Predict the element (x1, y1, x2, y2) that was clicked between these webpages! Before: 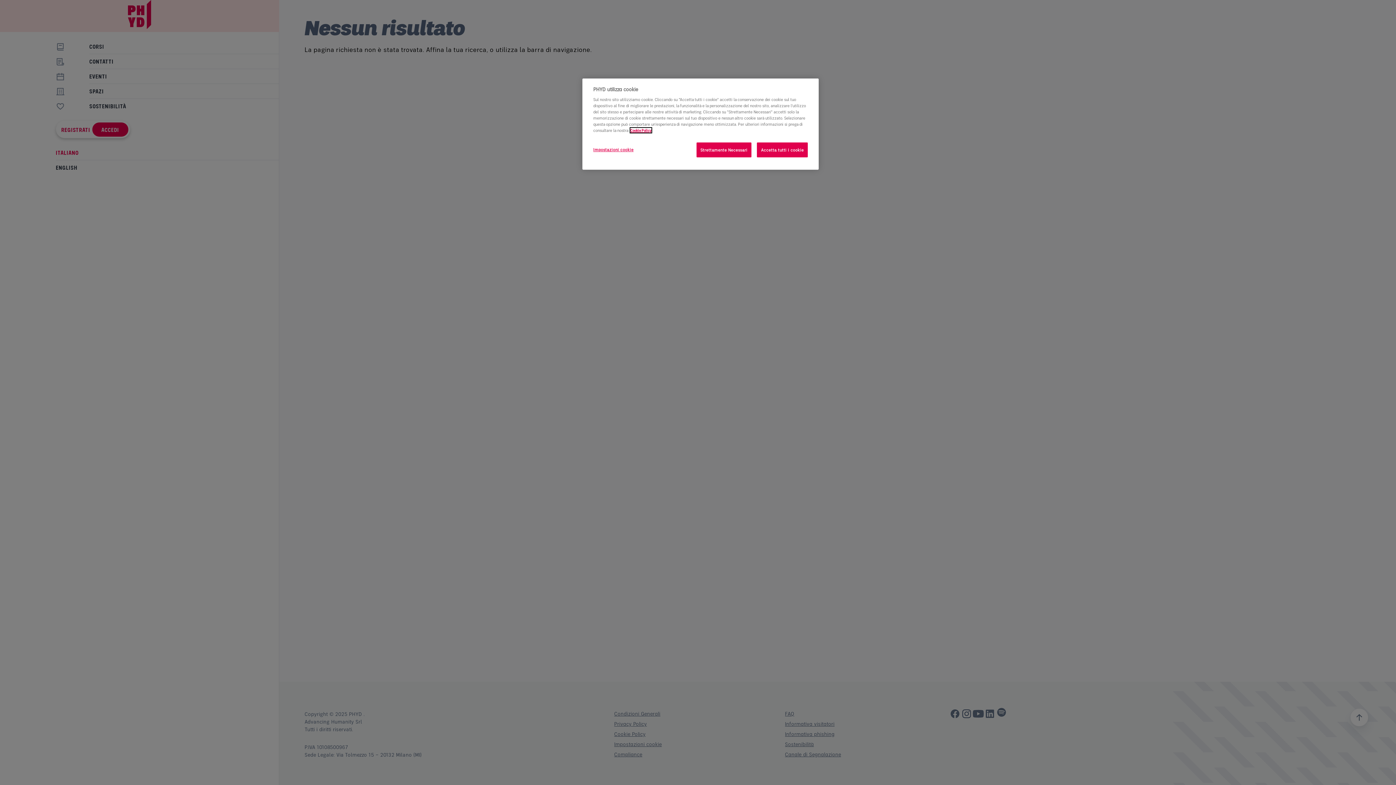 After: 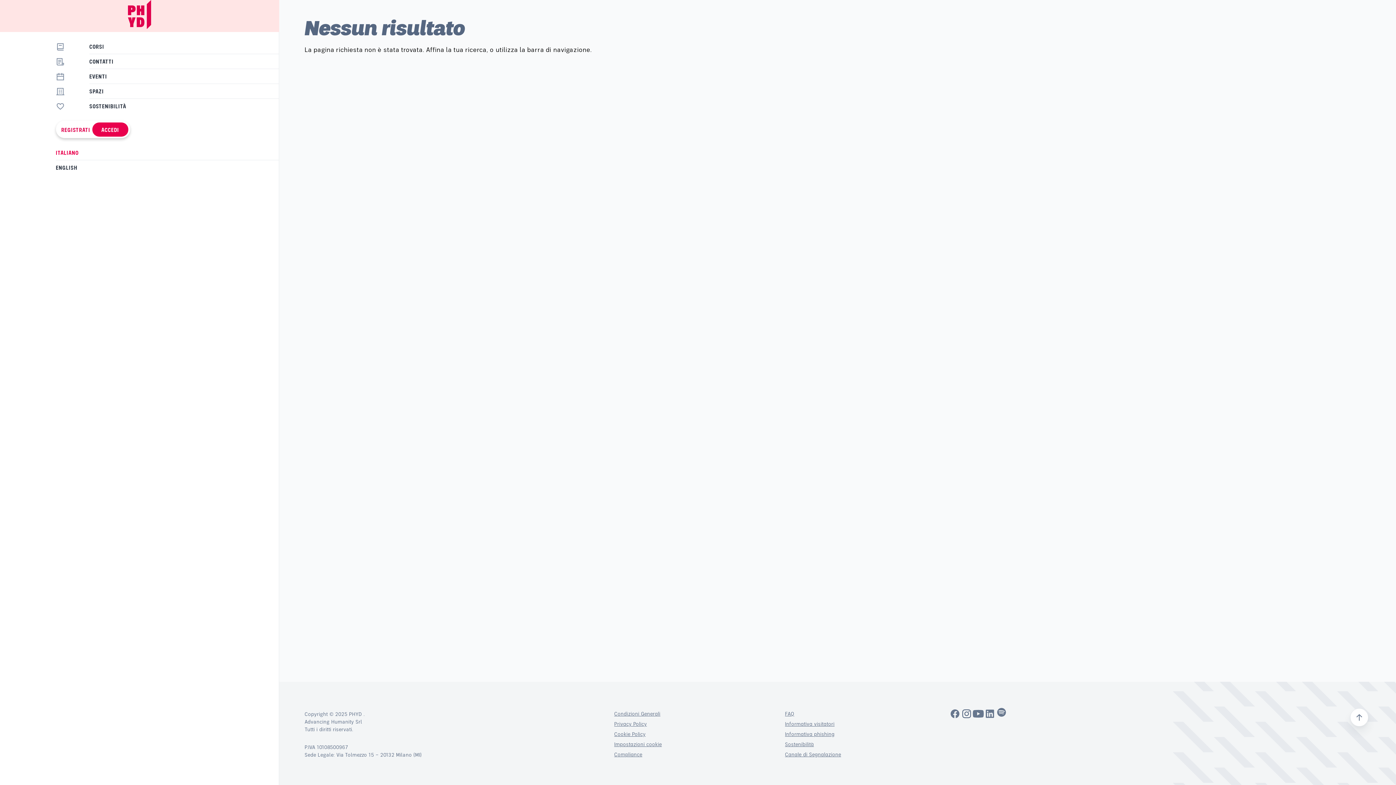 Action: label: Strettamente Necessari bbox: (696, 142, 751, 157)